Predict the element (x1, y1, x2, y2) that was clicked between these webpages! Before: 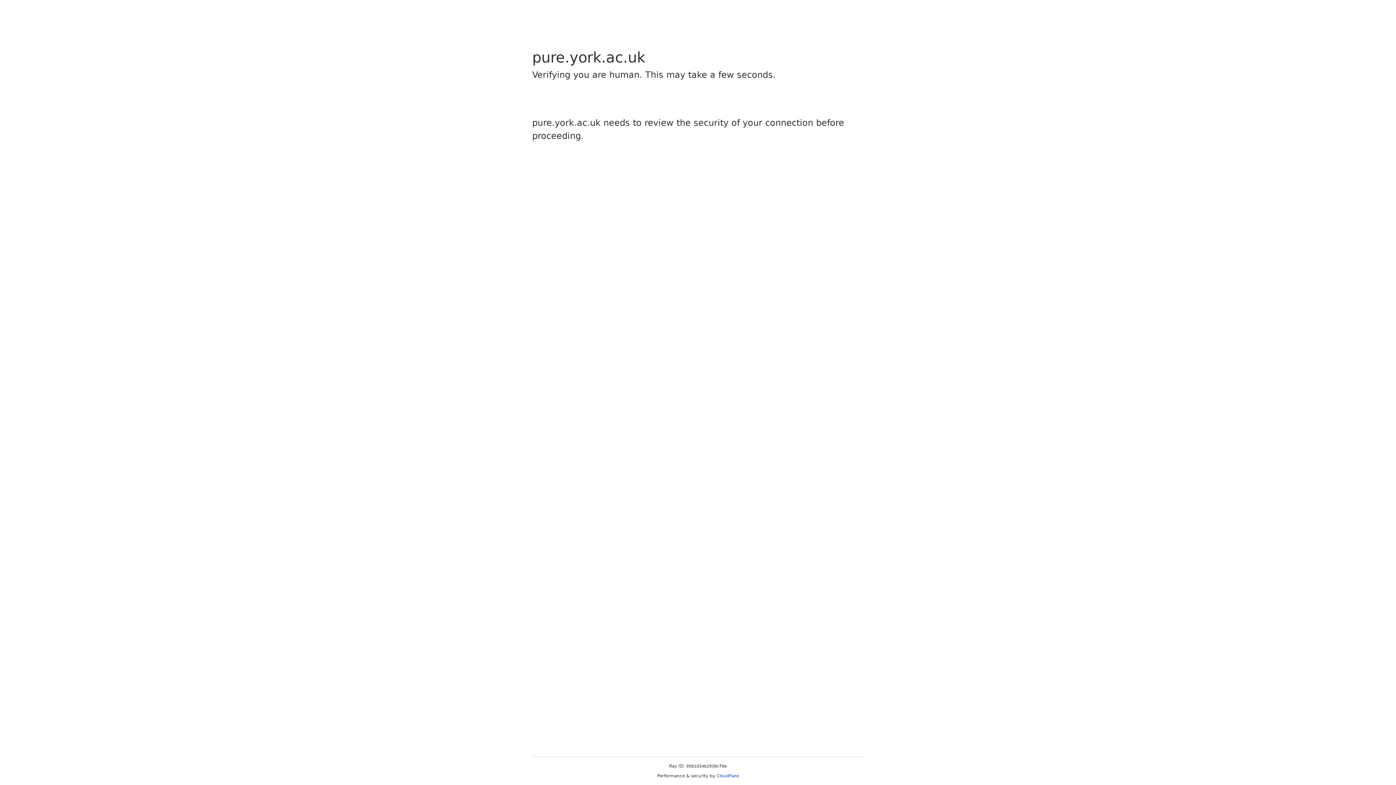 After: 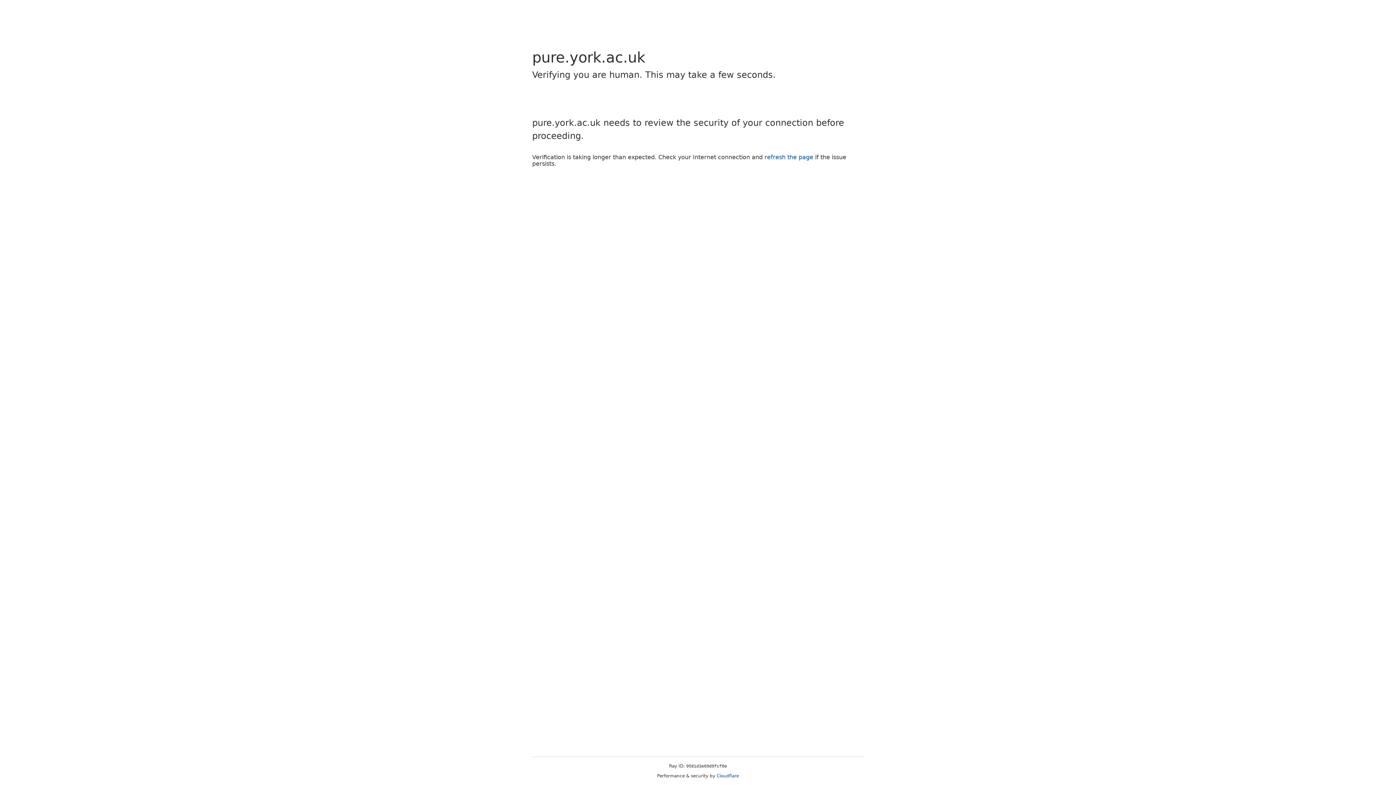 Action: label: Cloudflare bbox: (716, 773, 739, 778)